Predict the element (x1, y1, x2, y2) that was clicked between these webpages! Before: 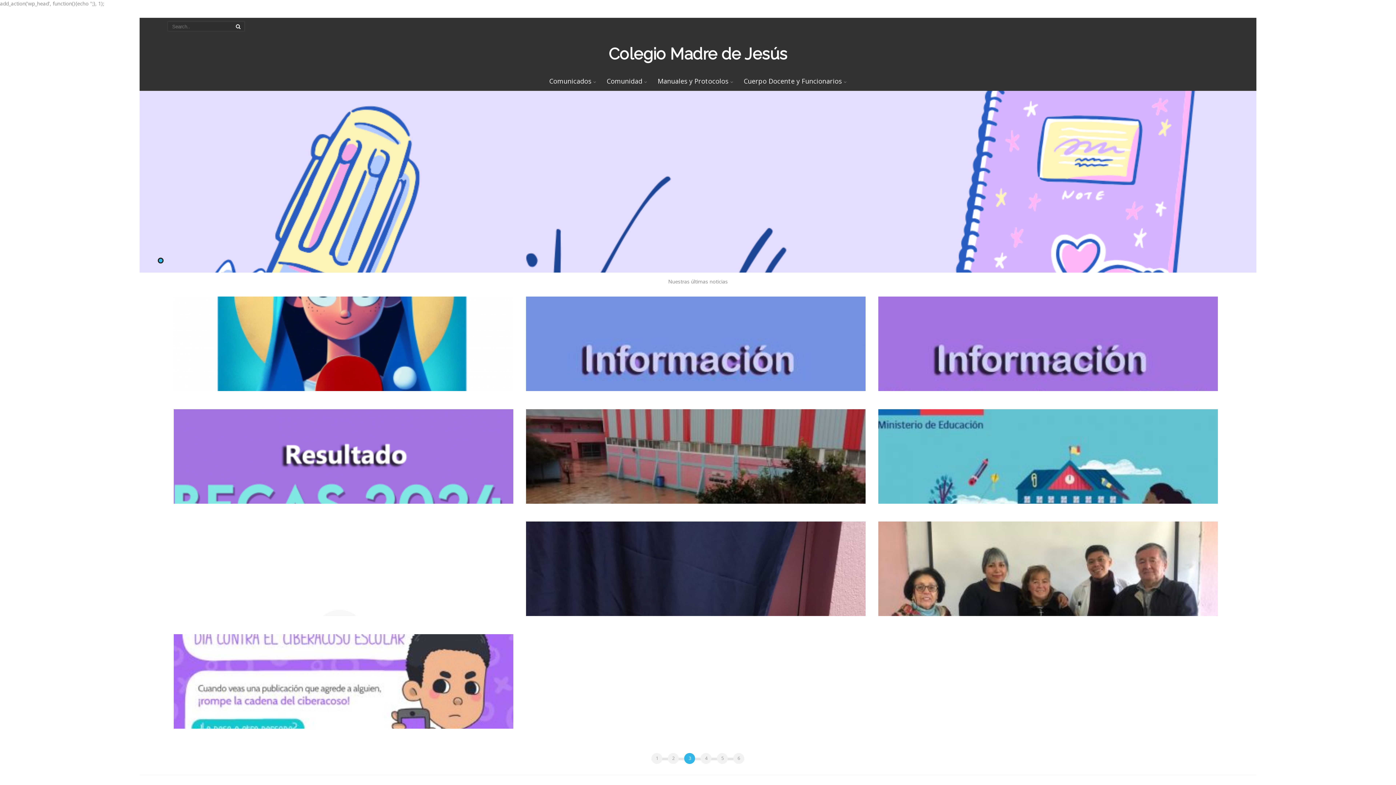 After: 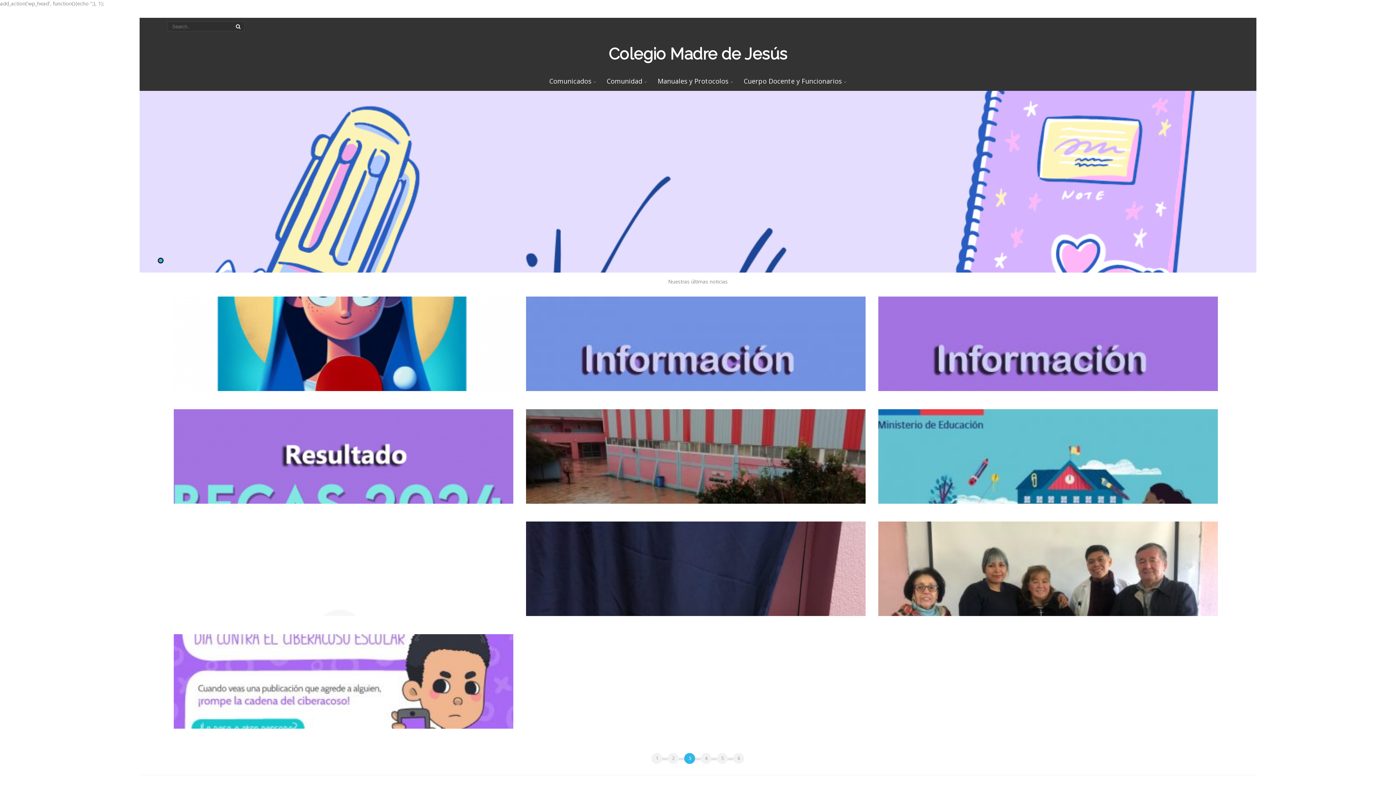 Action: label: 1 bbox: (157, 257, 163, 263)